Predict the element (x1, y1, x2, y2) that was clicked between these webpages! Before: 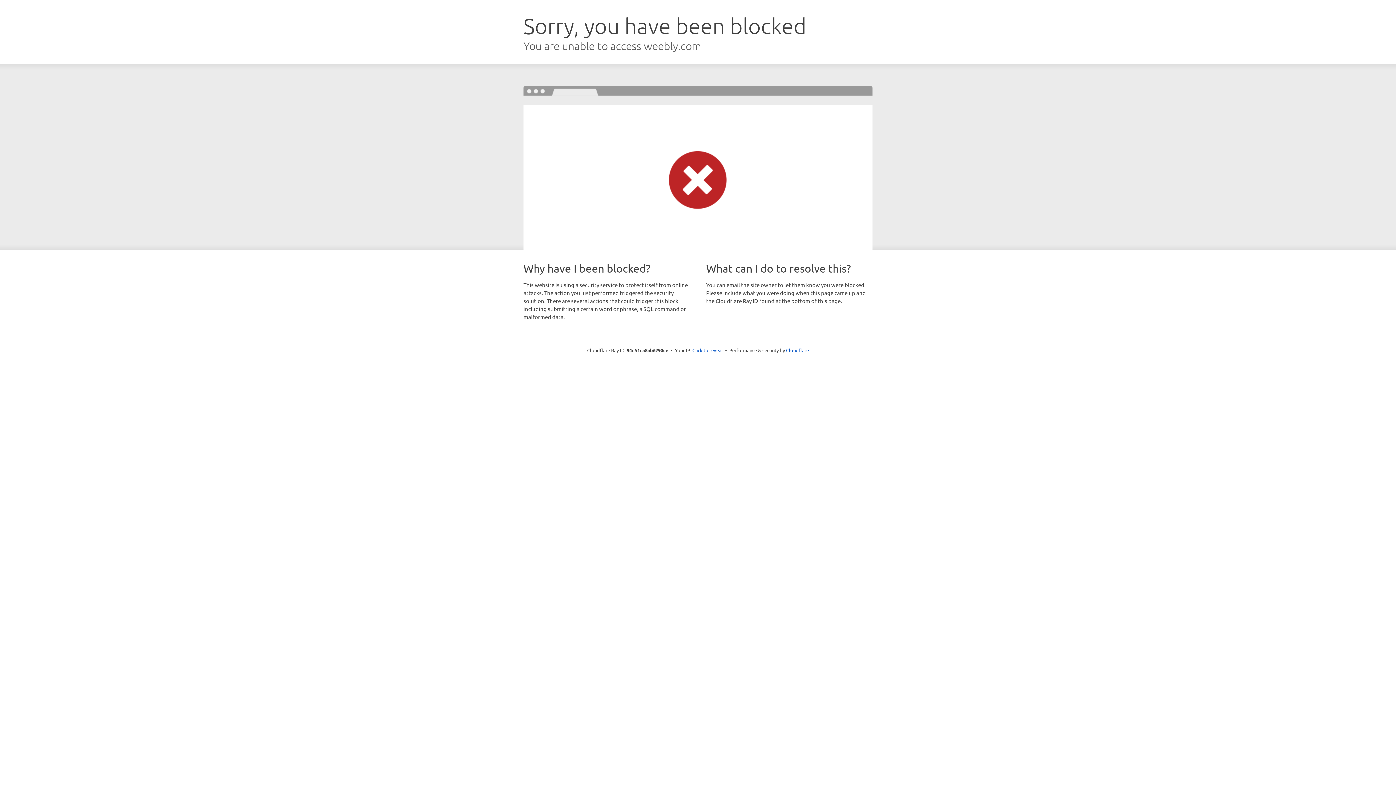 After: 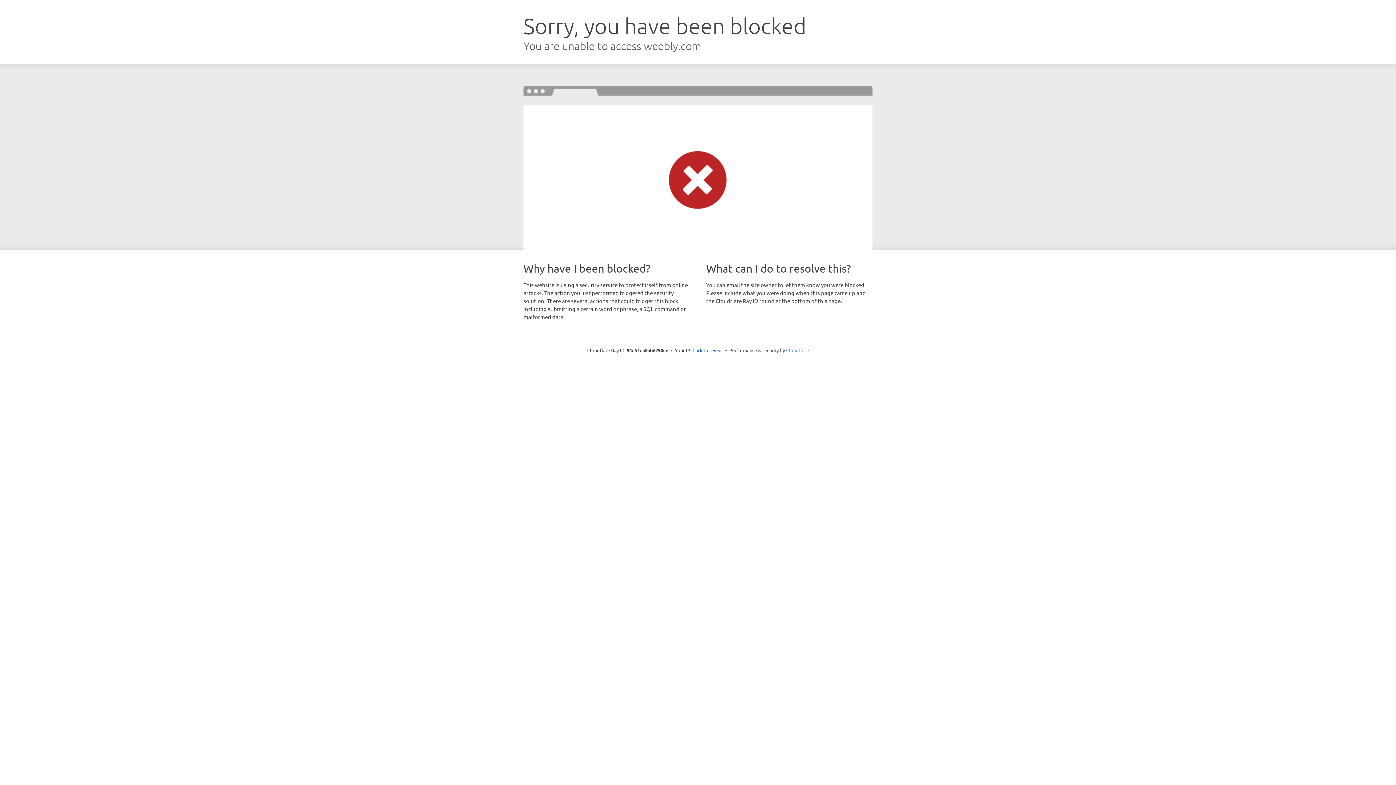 Action: label: Cloudflare bbox: (786, 347, 809, 353)